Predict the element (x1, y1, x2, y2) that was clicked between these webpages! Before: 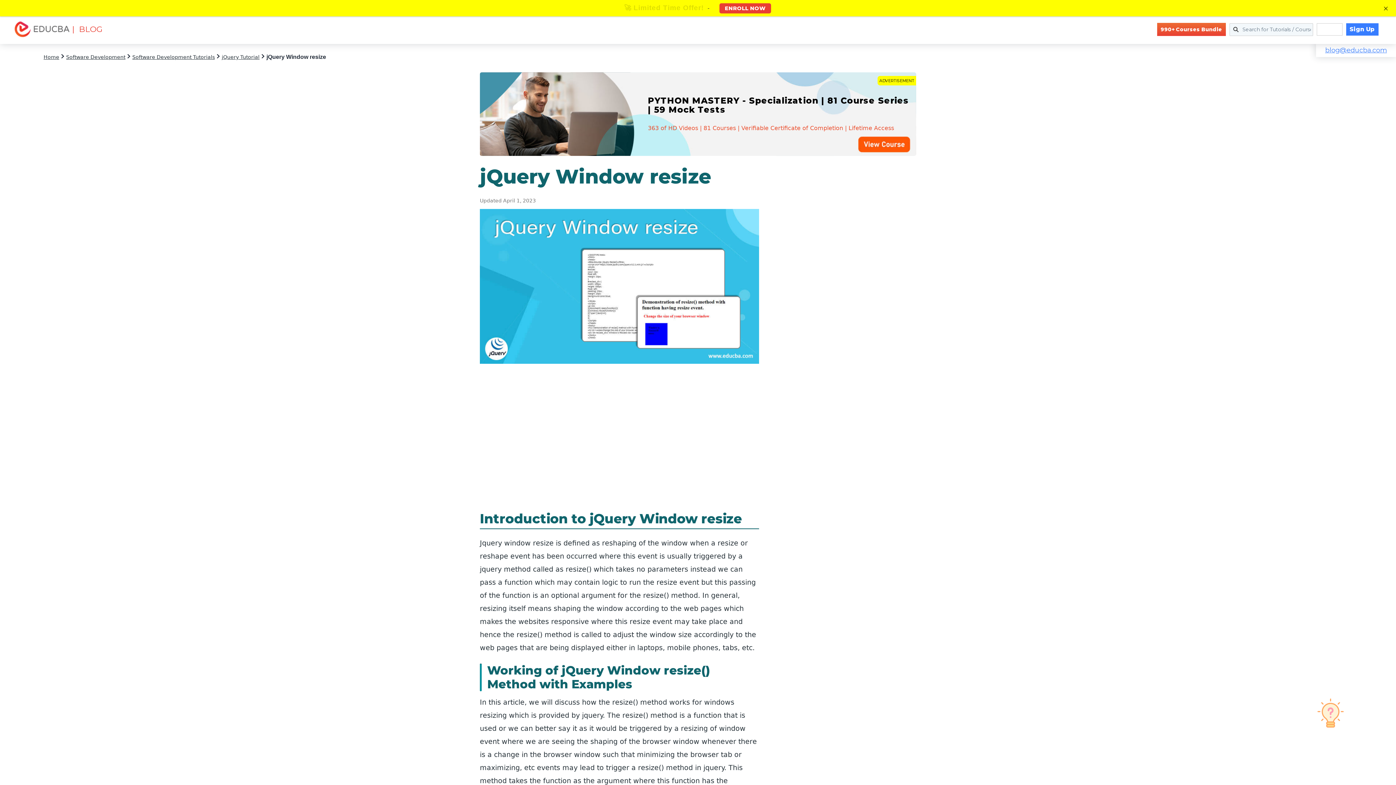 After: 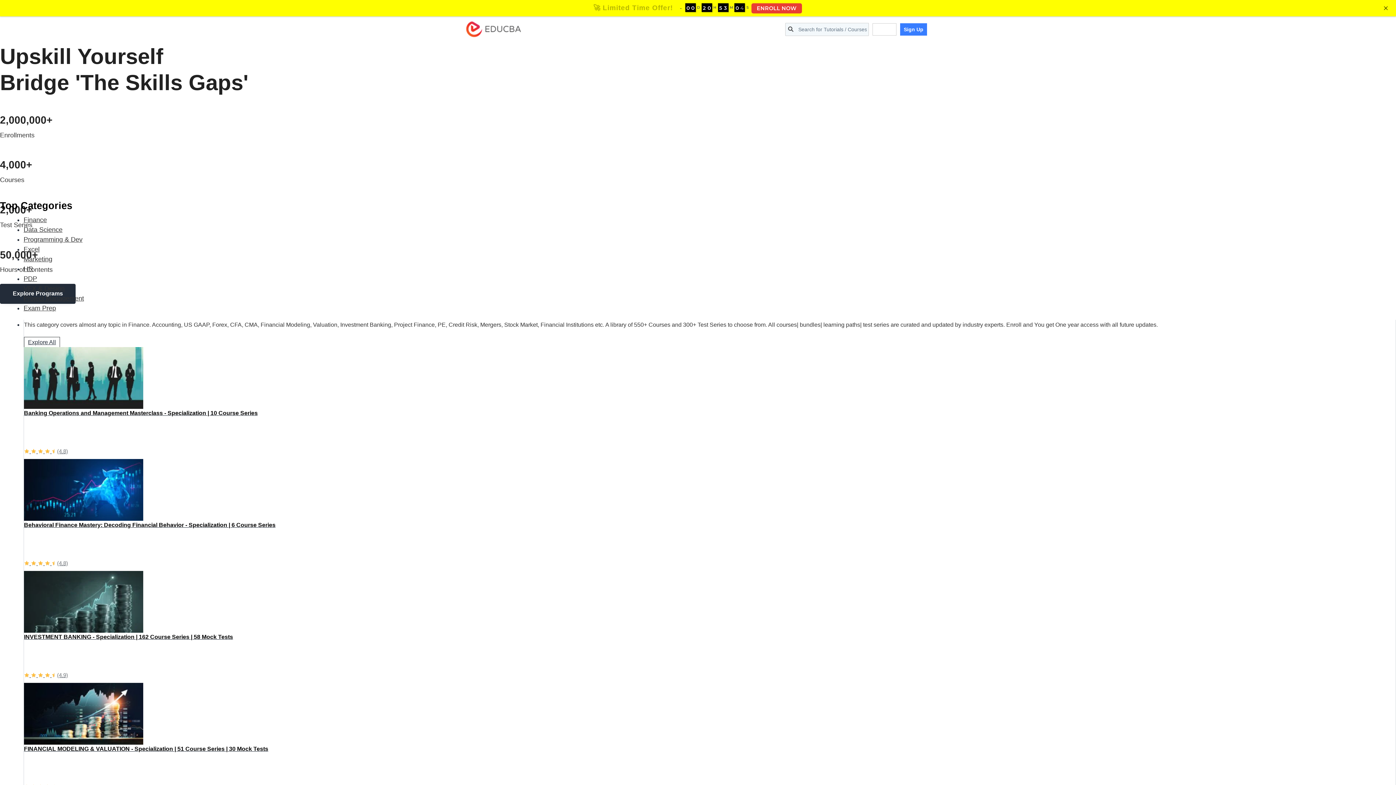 Action: bbox: (13, 20, 70, 38)